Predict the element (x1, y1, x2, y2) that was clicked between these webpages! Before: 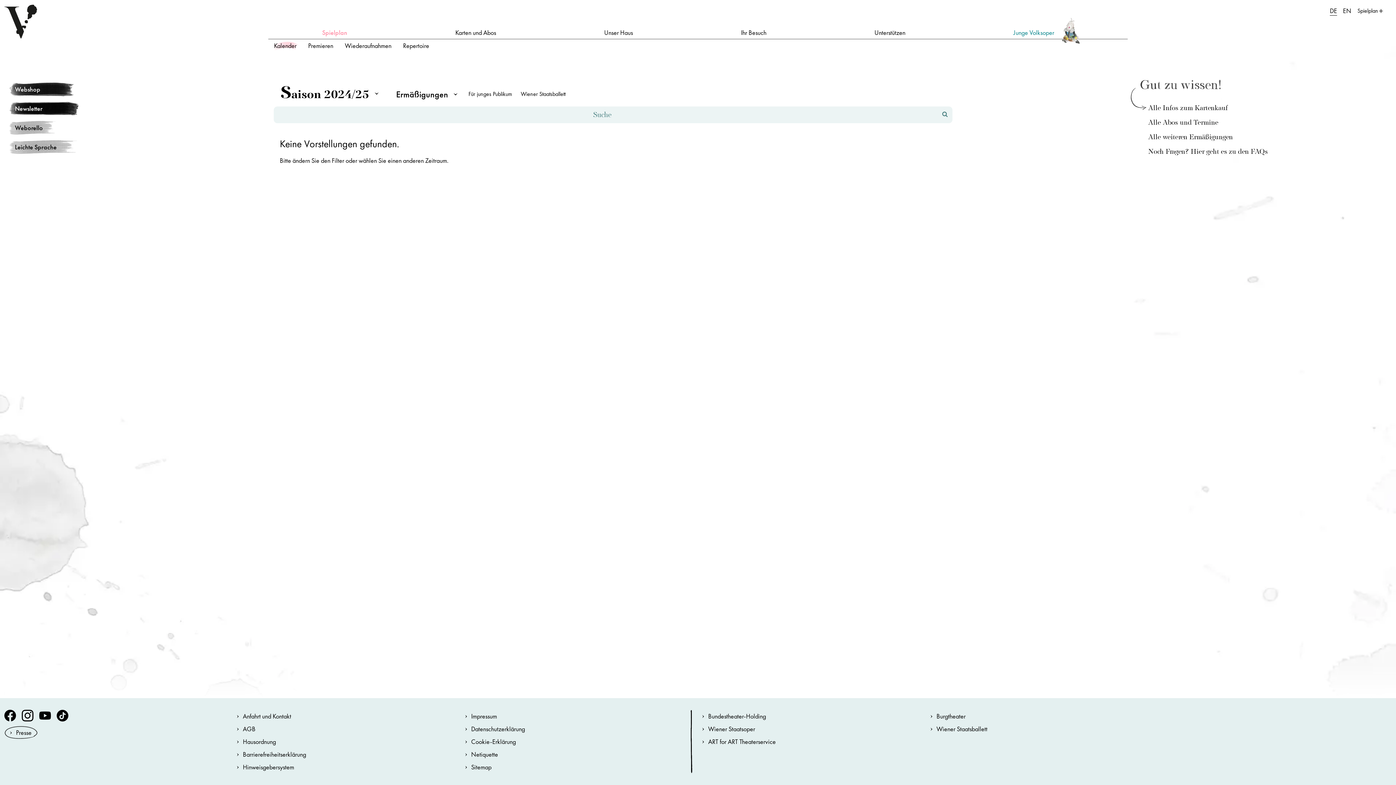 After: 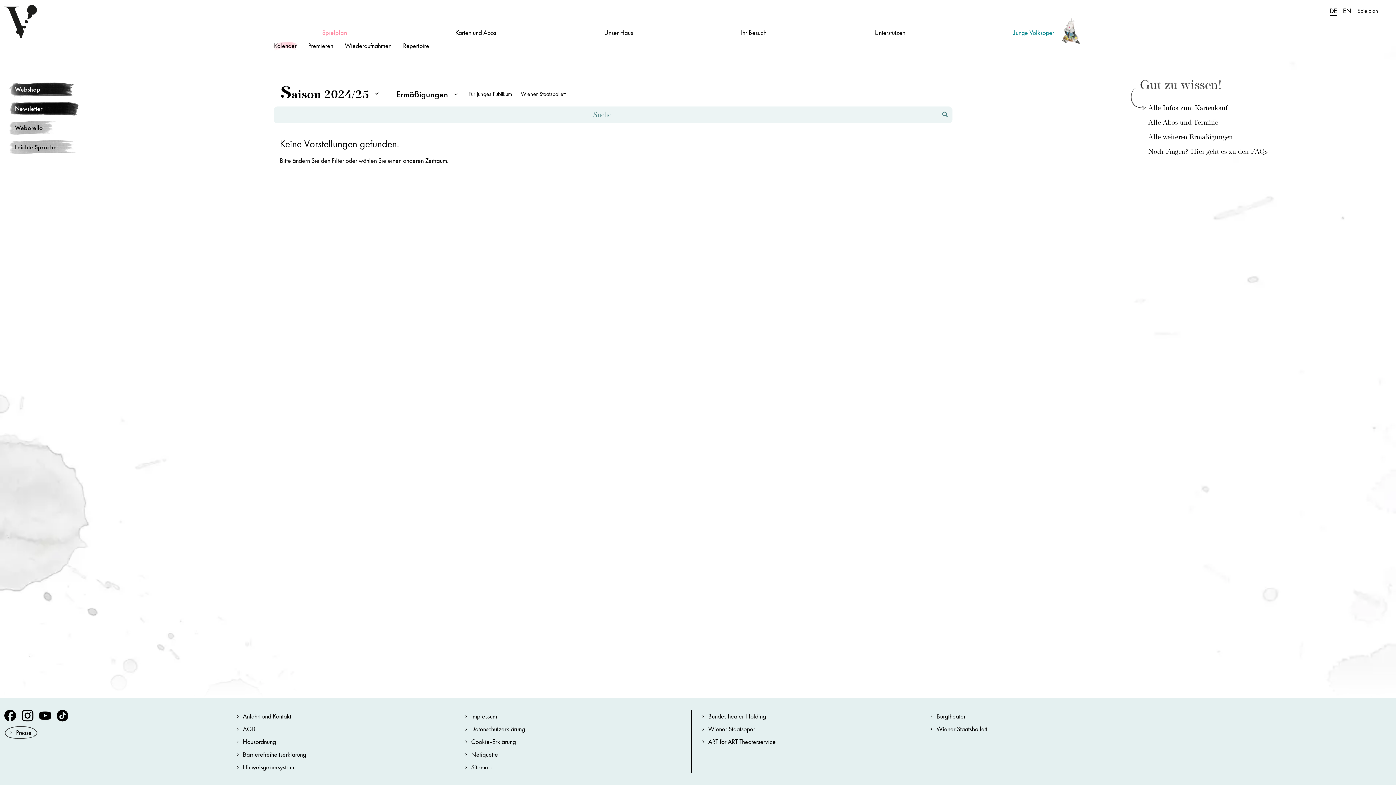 Action: bbox: (39, 715, 50, 722) label: Youtube Seite der Volksoper Wien